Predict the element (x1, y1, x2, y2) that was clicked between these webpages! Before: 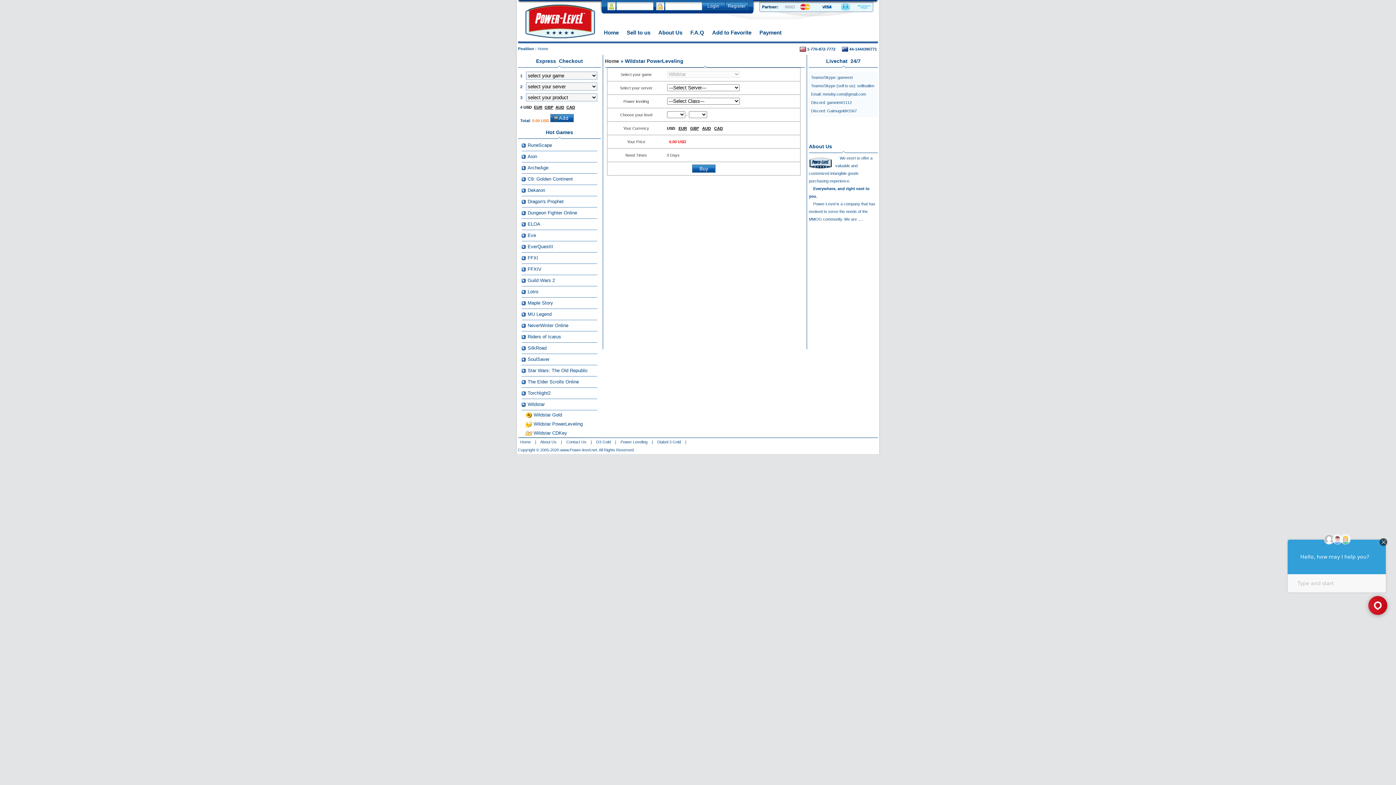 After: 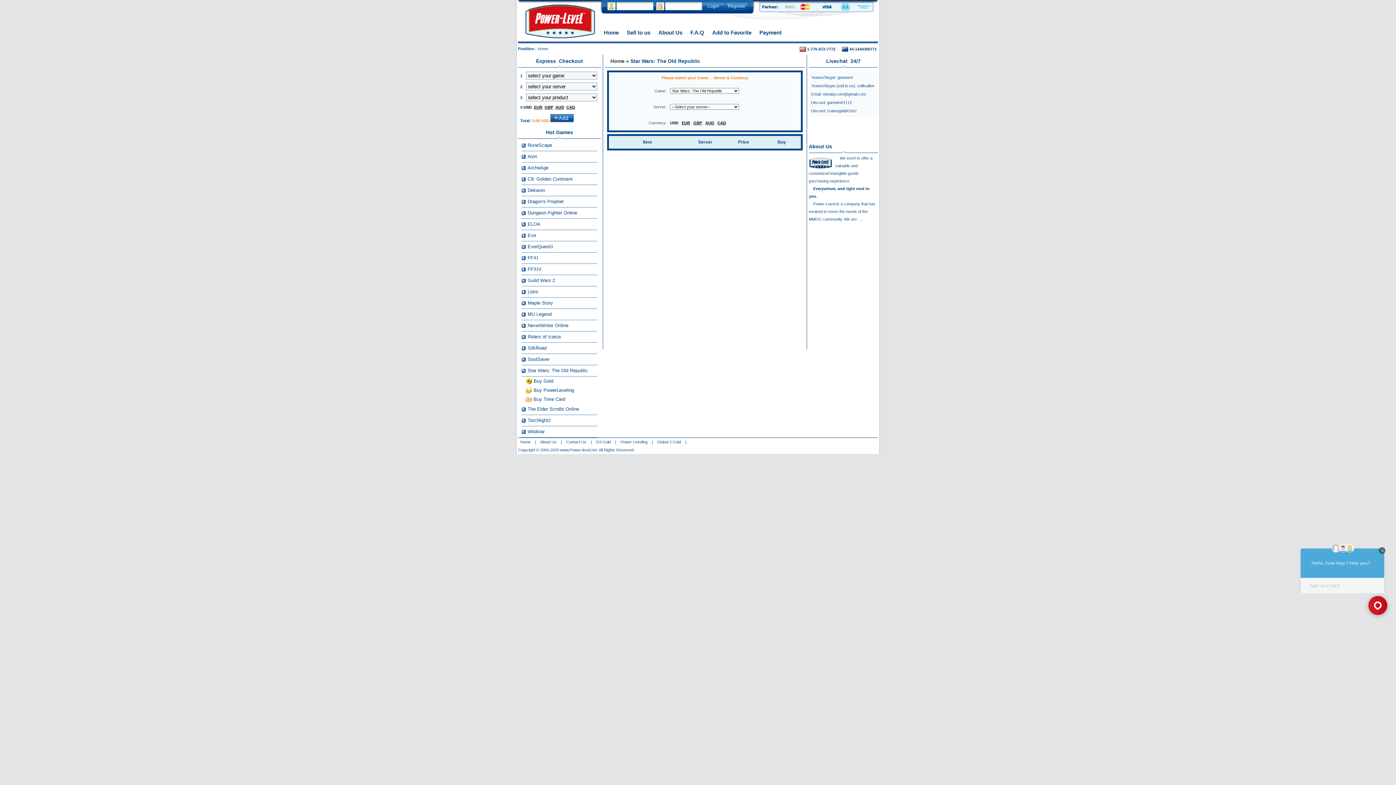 Action: label: Star Wars: The Old Republic bbox: (527, 368, 588, 373)